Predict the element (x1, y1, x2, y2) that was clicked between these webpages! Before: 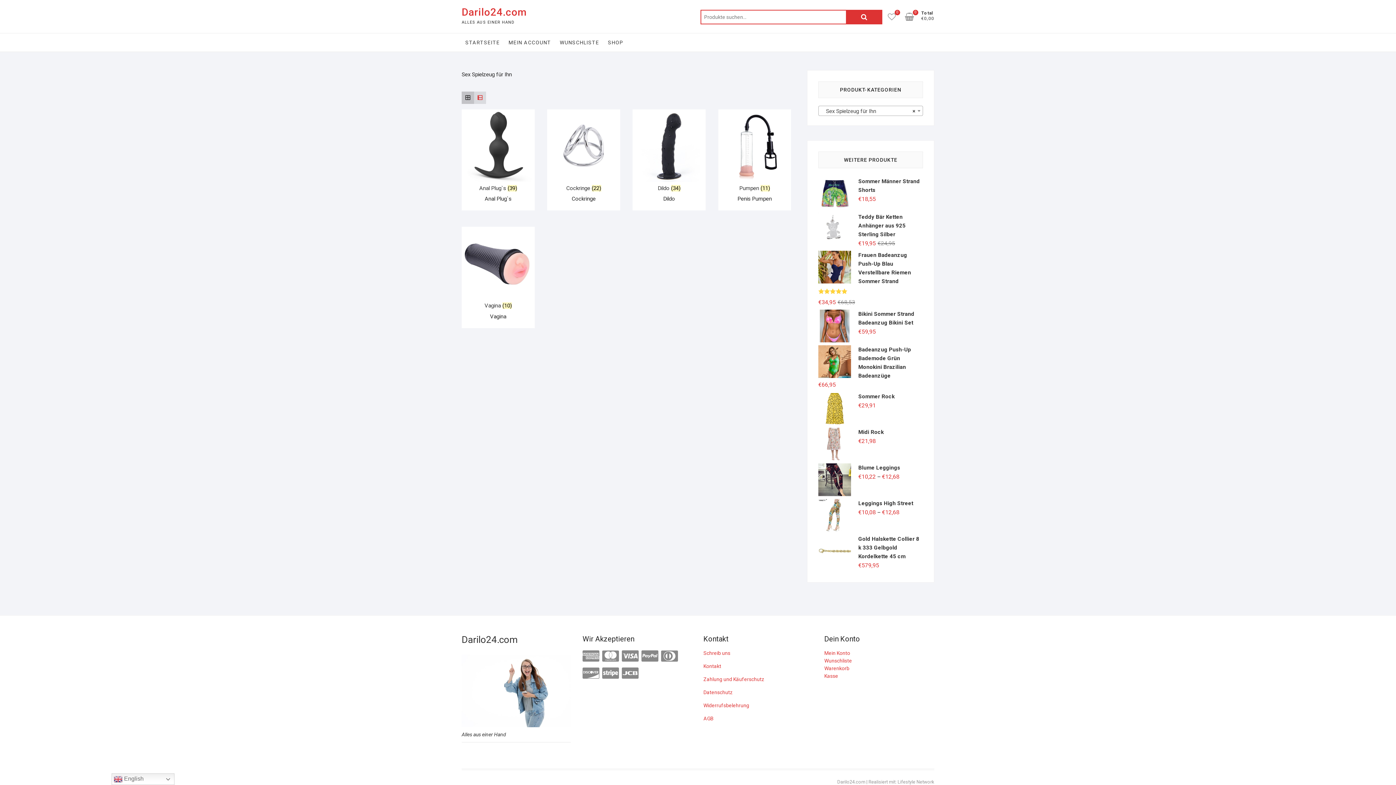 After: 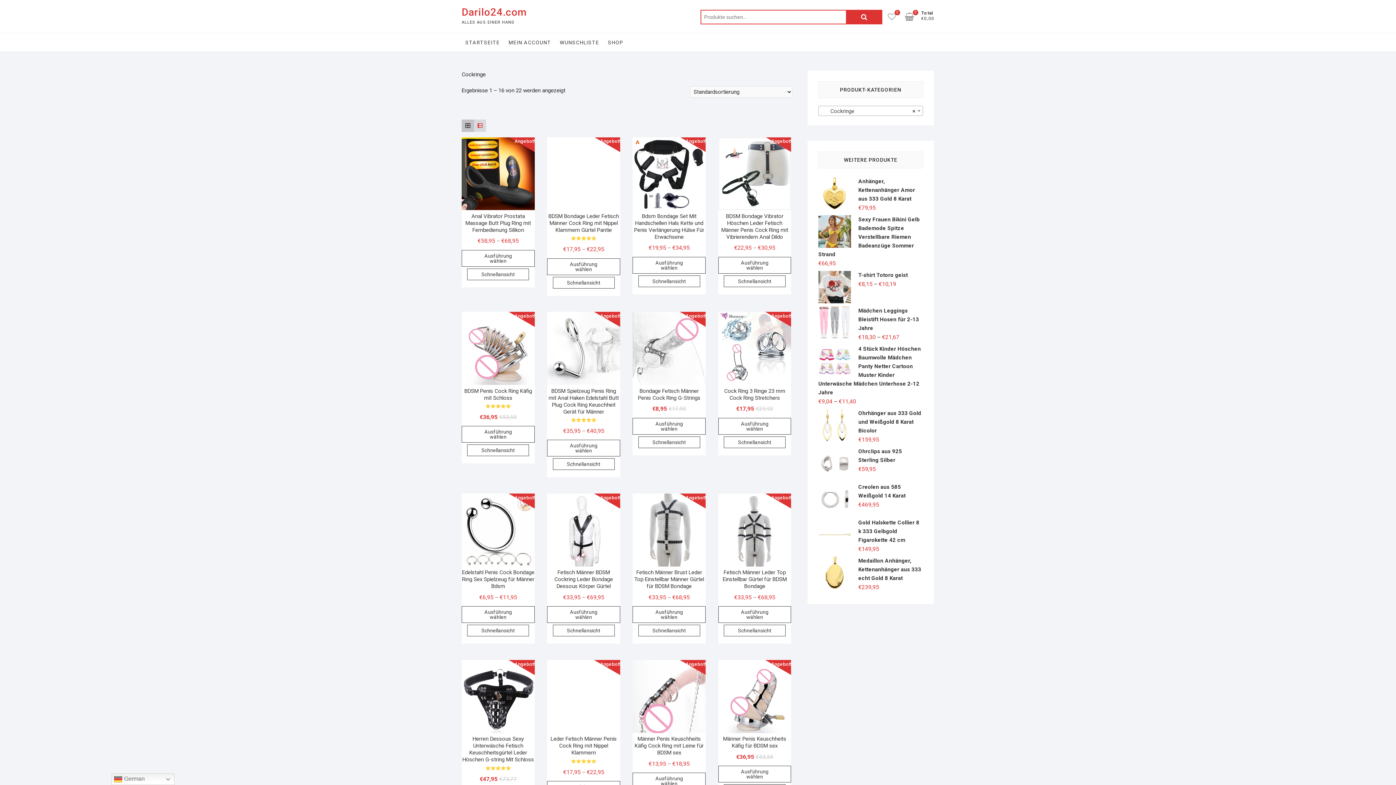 Action: bbox: (547, 109, 620, 194) label: Cockringe (22)